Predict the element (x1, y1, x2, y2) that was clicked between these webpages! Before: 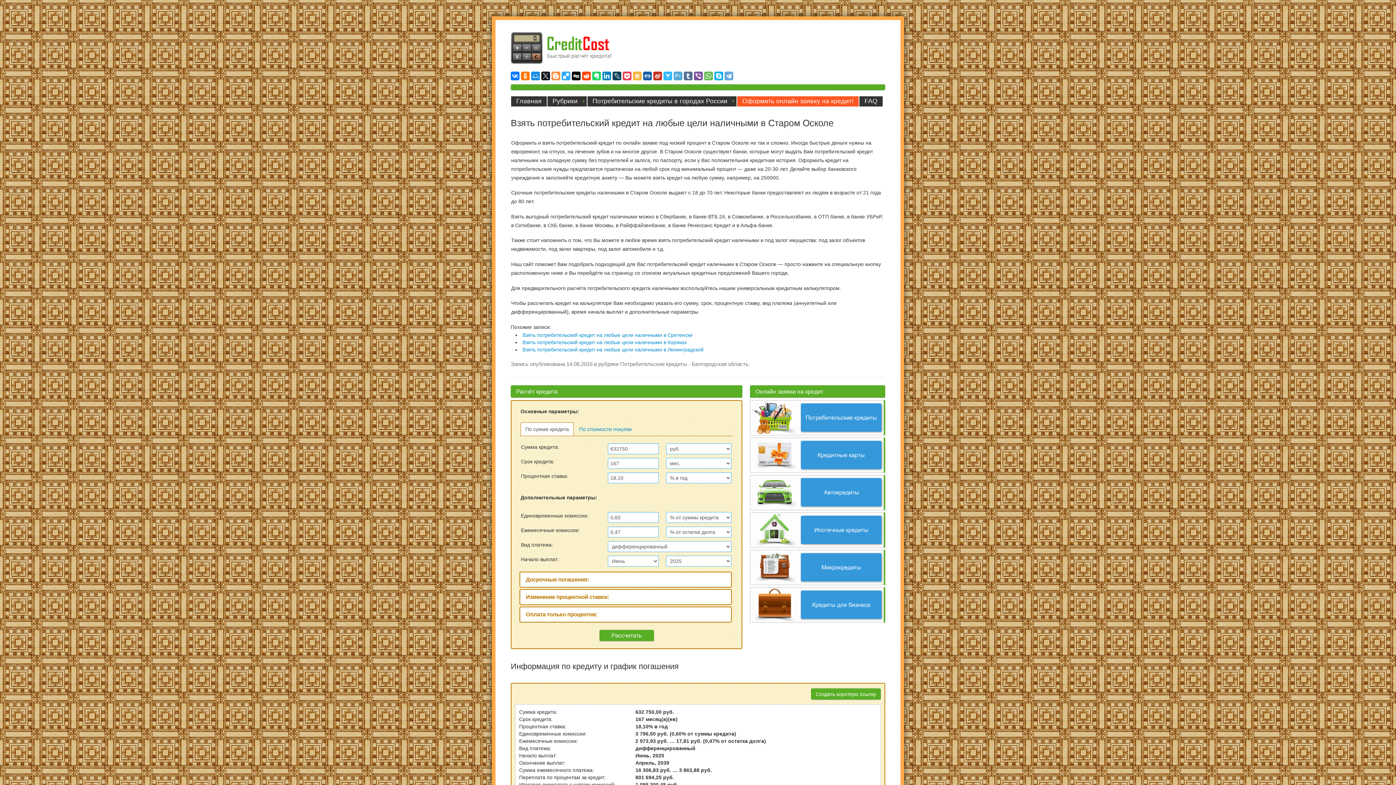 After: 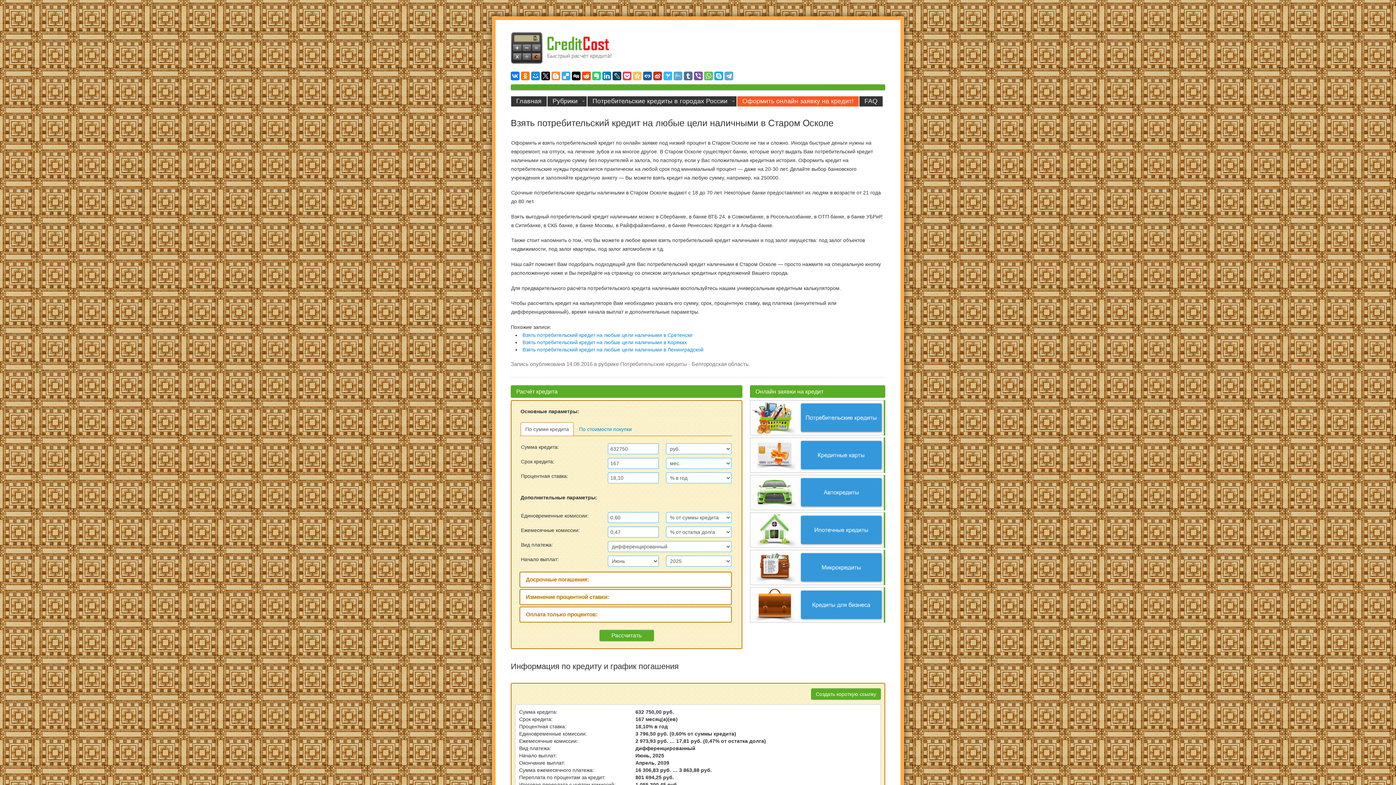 Action: bbox: (633, 71, 641, 80)